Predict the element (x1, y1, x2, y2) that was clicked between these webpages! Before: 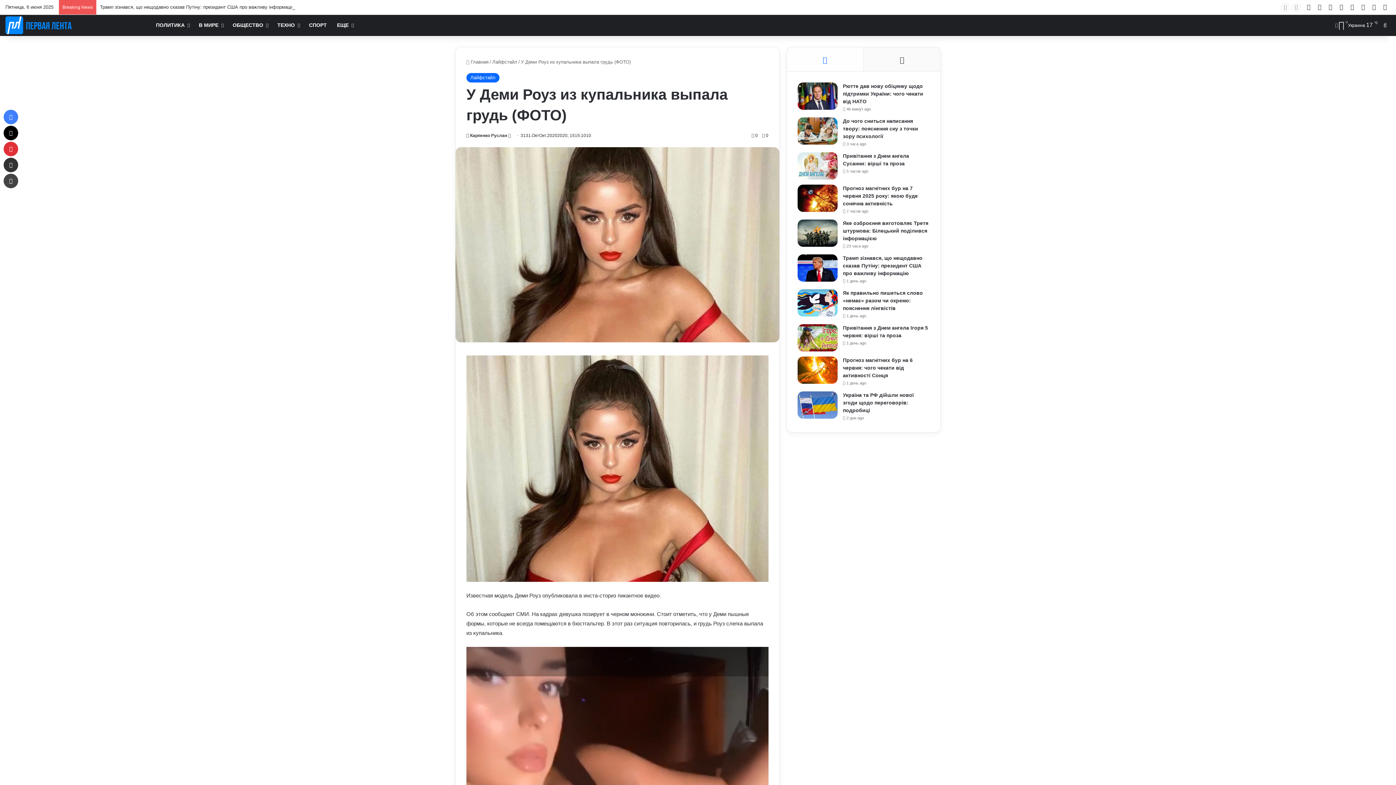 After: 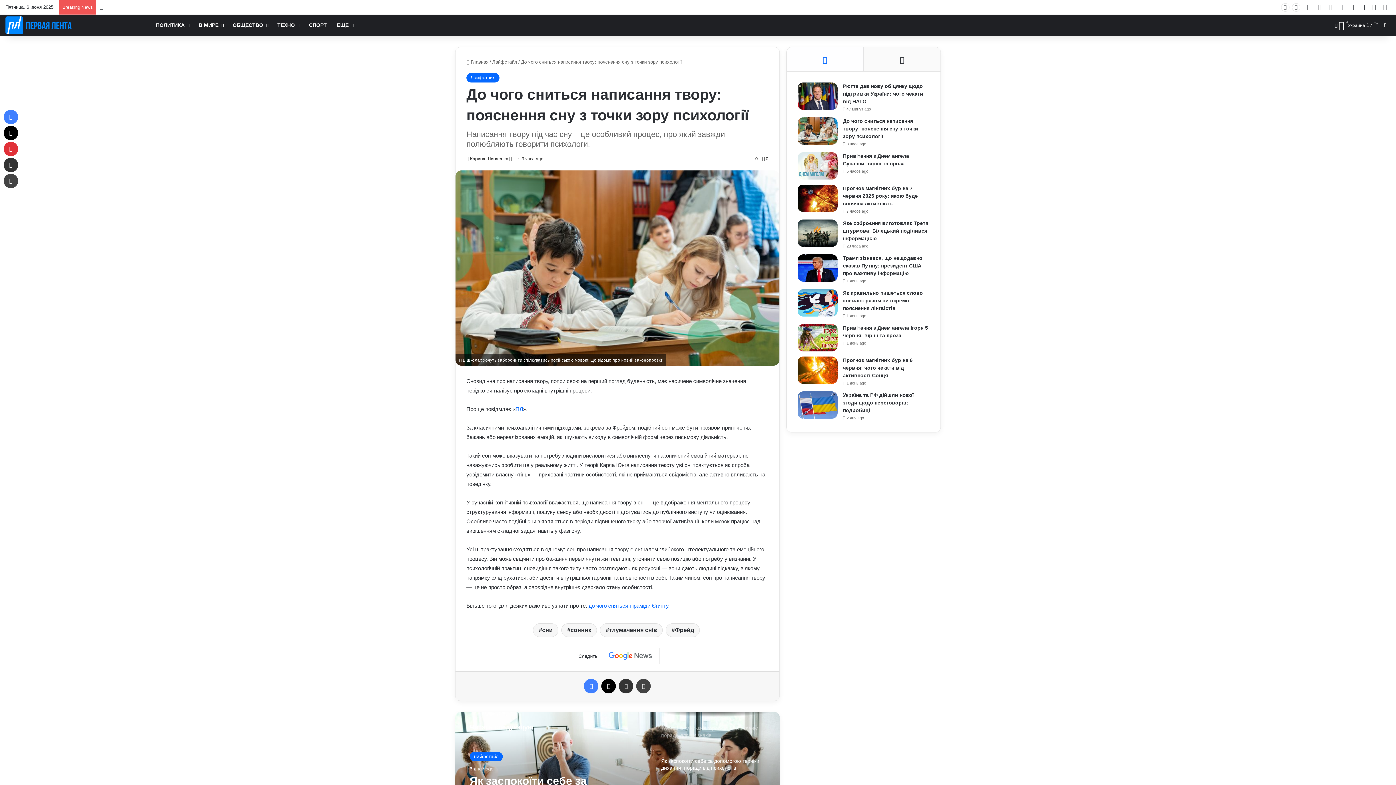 Action: label: До чого сниться написання твору: пояснення сну з точки зору психології bbox: (843, 118, 918, 139)